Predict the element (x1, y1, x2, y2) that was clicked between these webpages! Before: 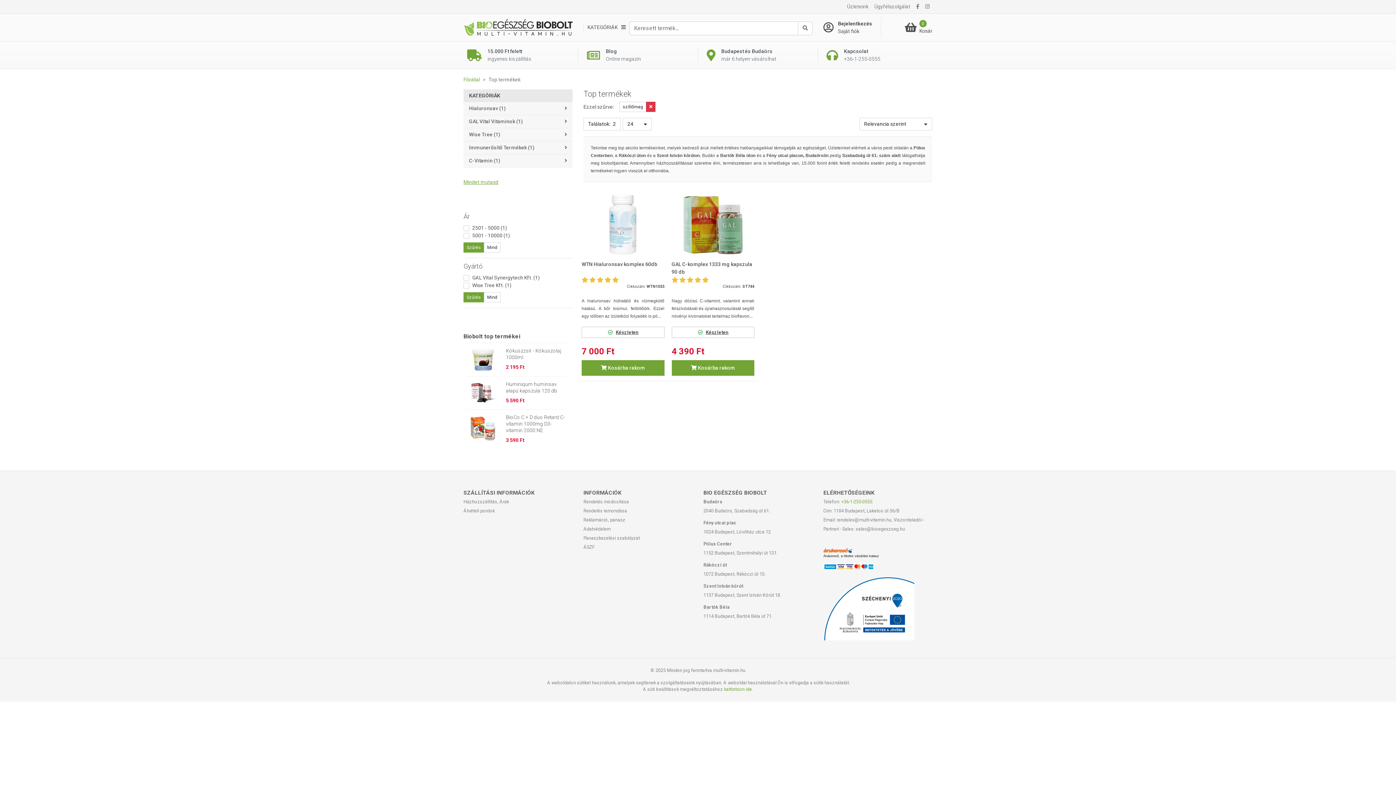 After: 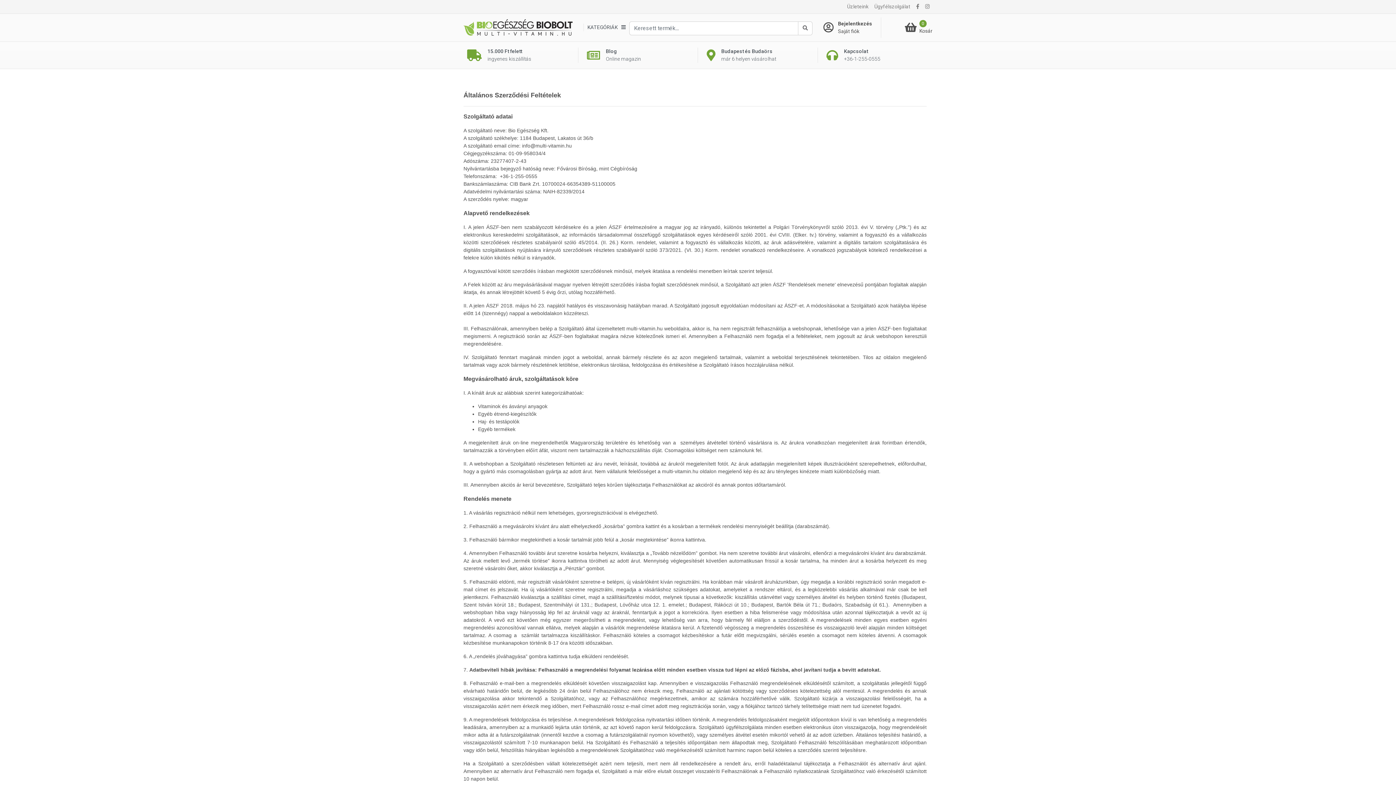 Action: bbox: (583, 543, 692, 552) label: ÁSZF